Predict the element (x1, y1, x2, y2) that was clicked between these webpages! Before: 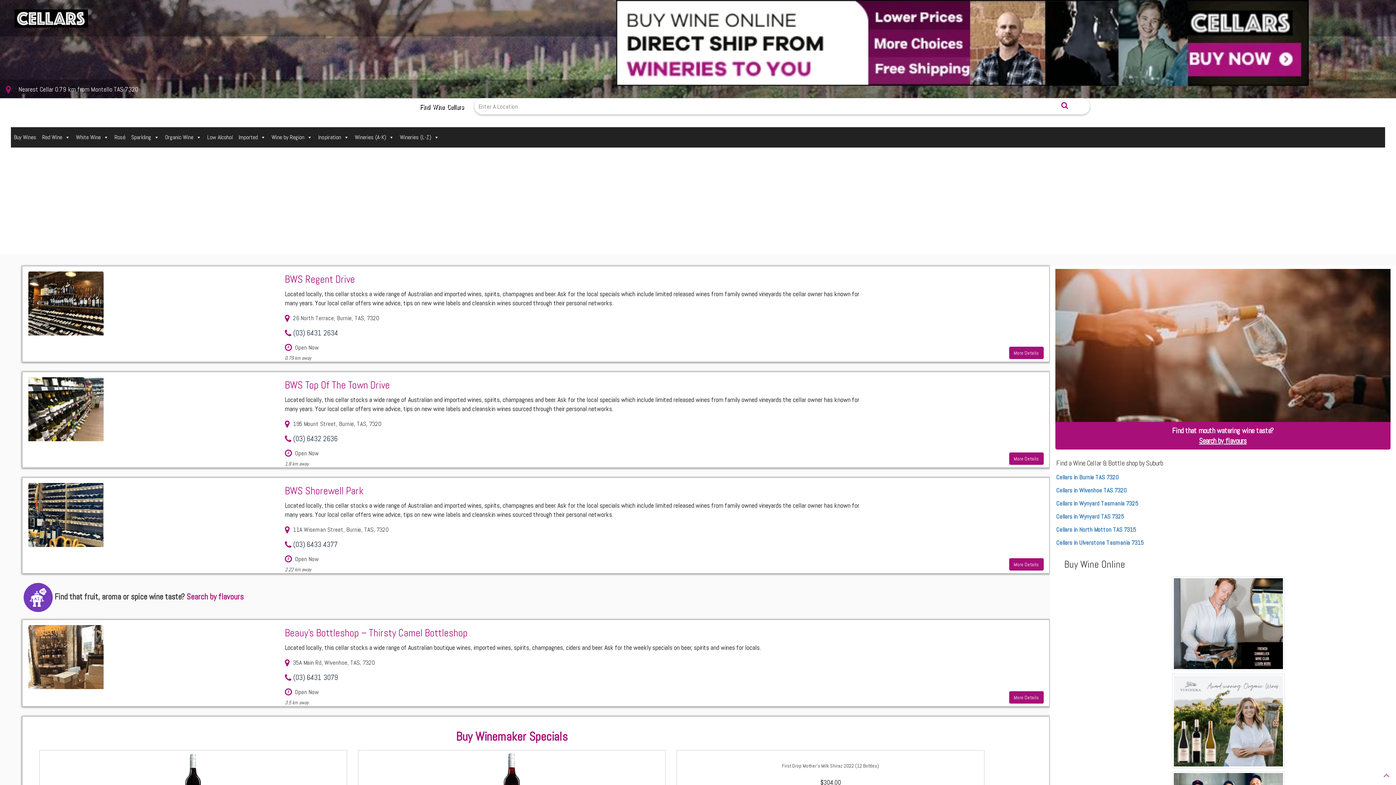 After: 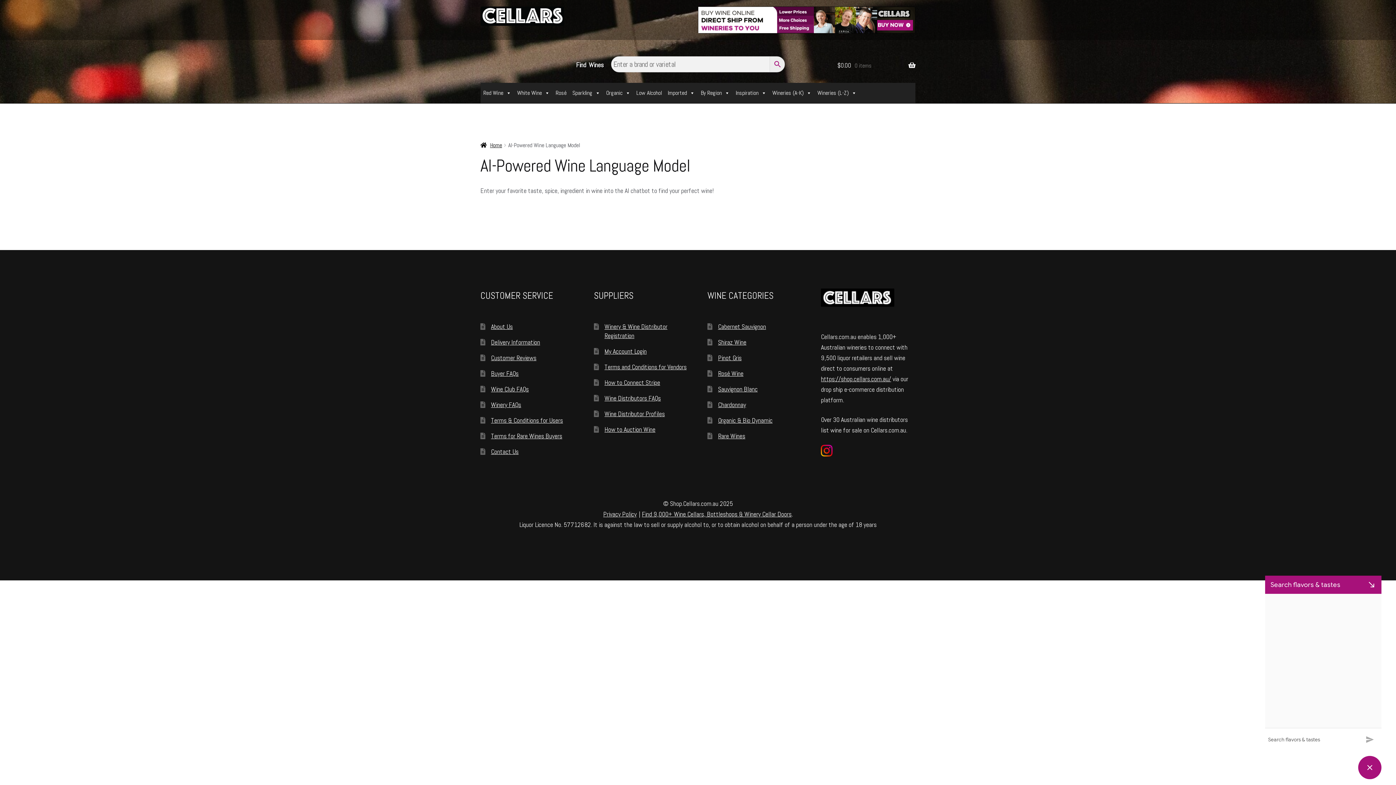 Action: bbox: (186, 591, 243, 602) label: Search by flavours